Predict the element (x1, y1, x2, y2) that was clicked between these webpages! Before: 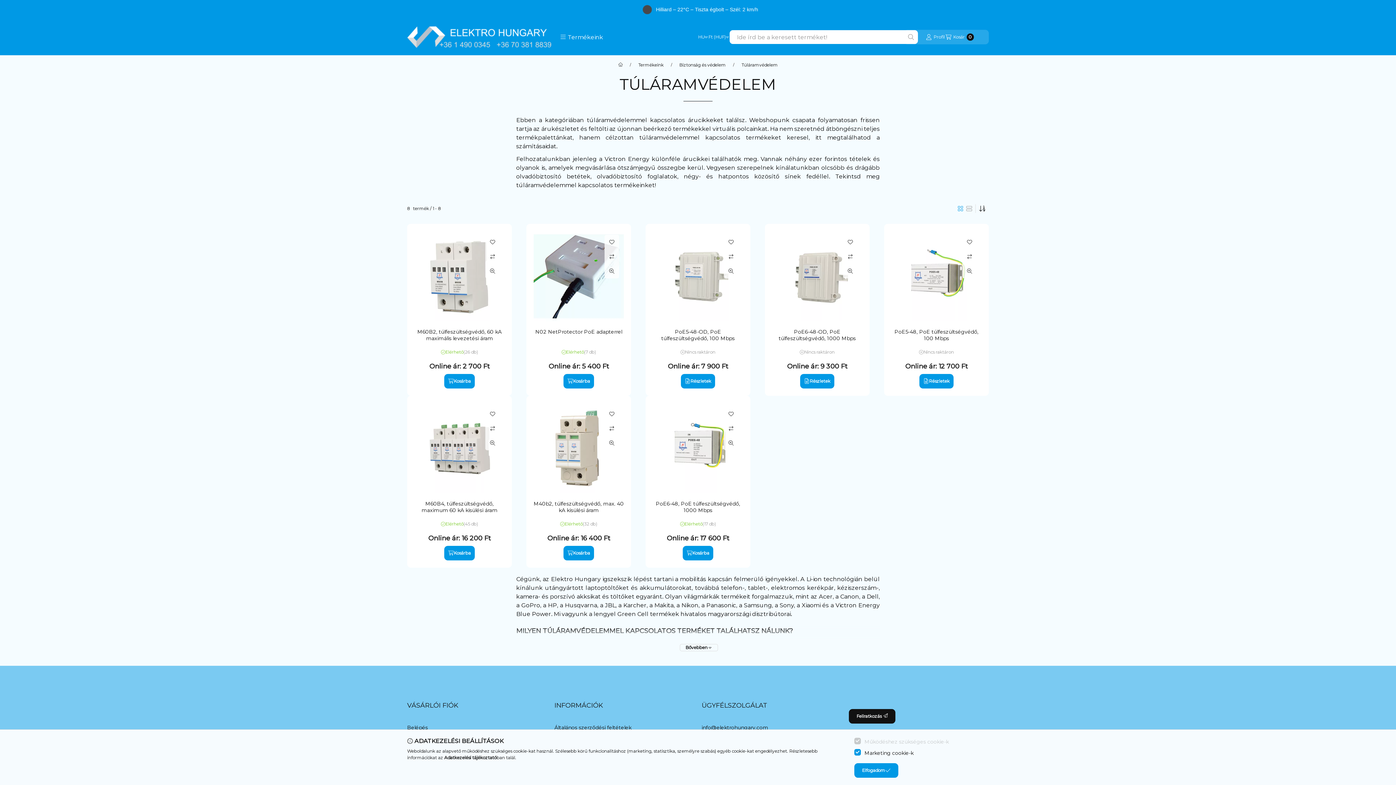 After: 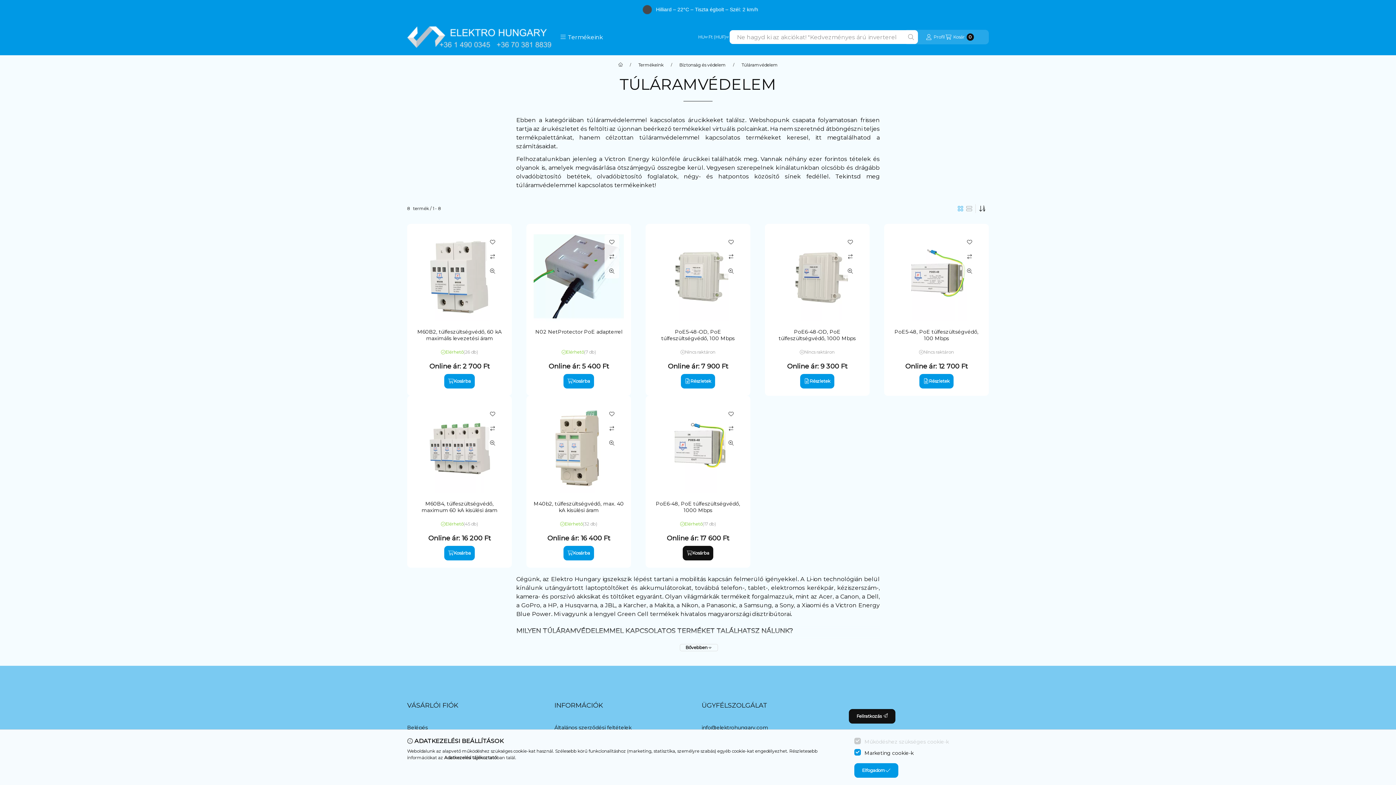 Action: label: Kosárba bbox: (682, 546, 713, 560)